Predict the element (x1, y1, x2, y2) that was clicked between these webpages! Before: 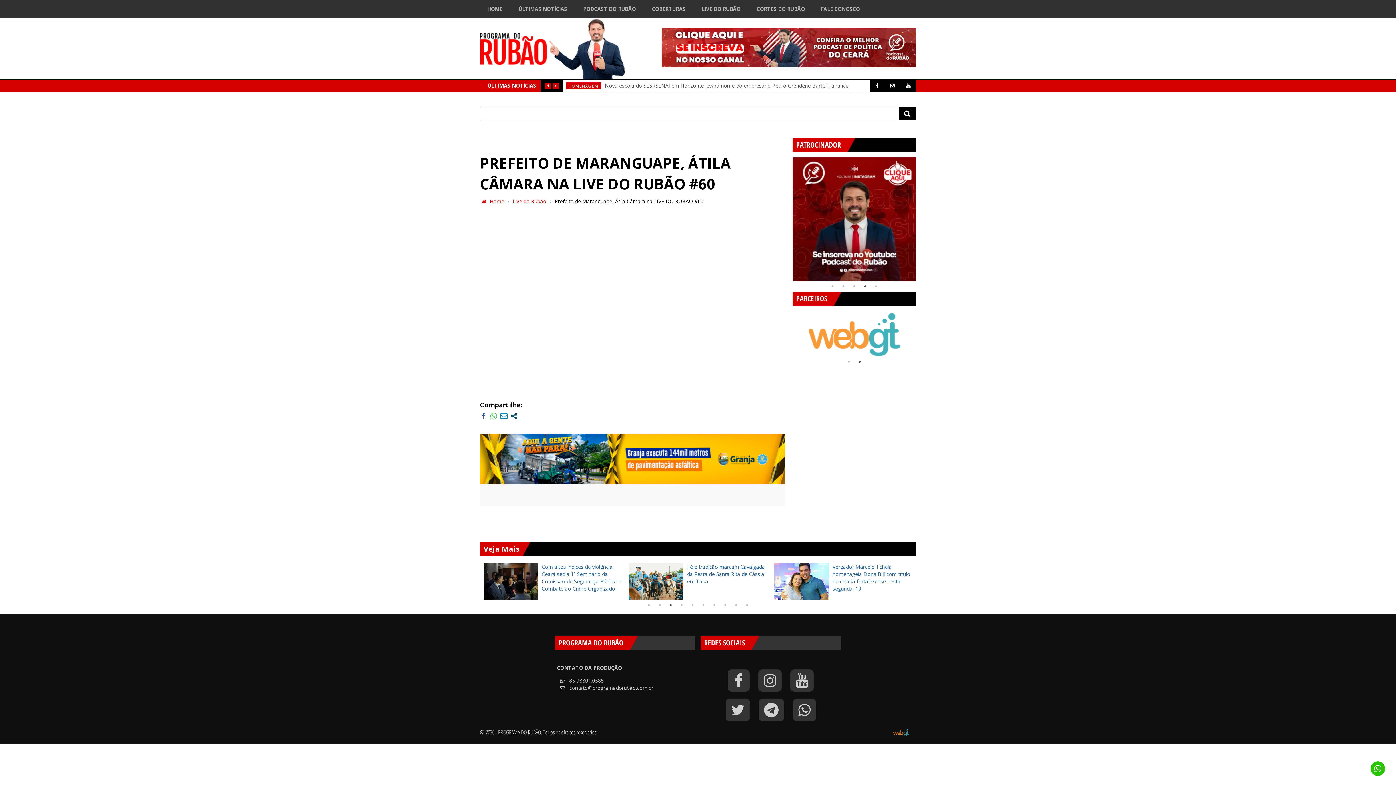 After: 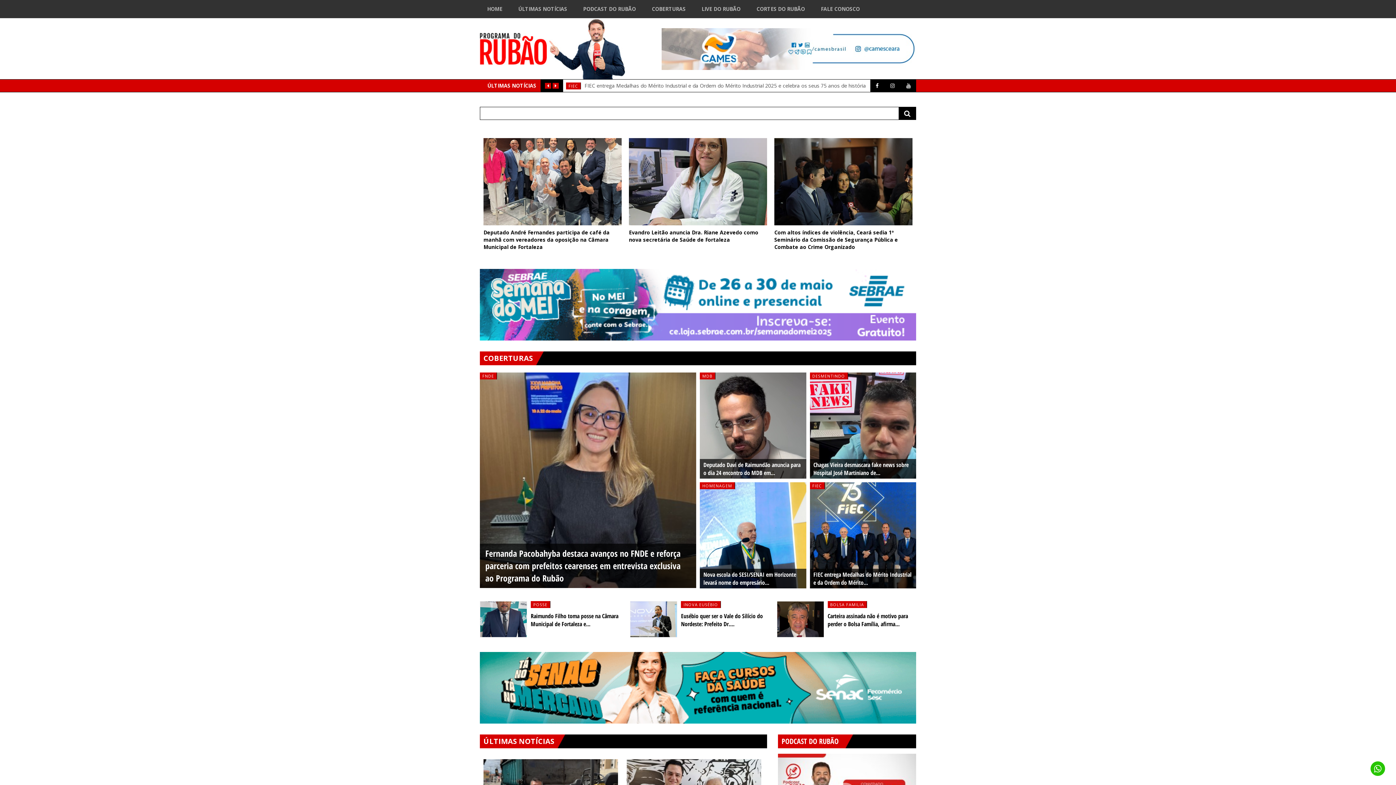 Action: bbox: (481, 0, 508, 18) label: HOME